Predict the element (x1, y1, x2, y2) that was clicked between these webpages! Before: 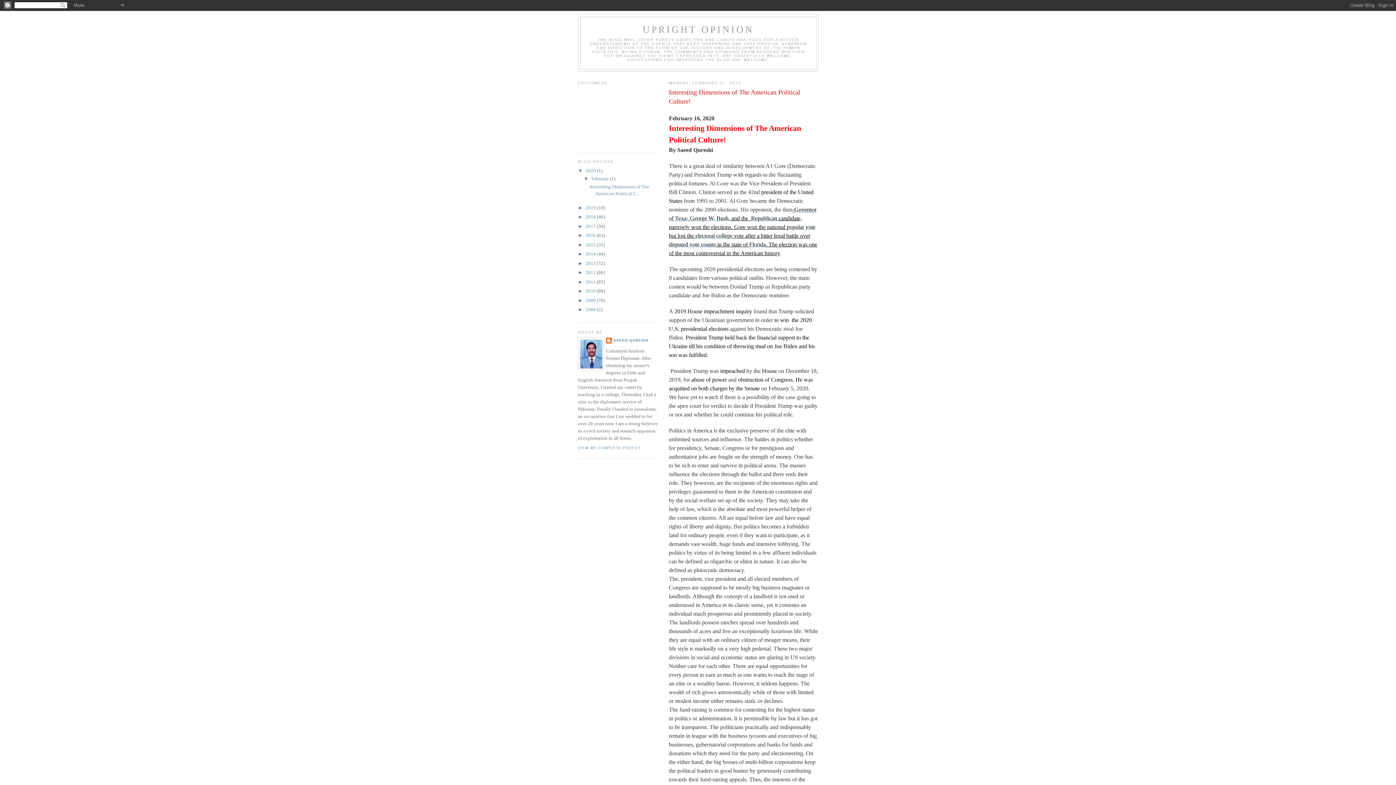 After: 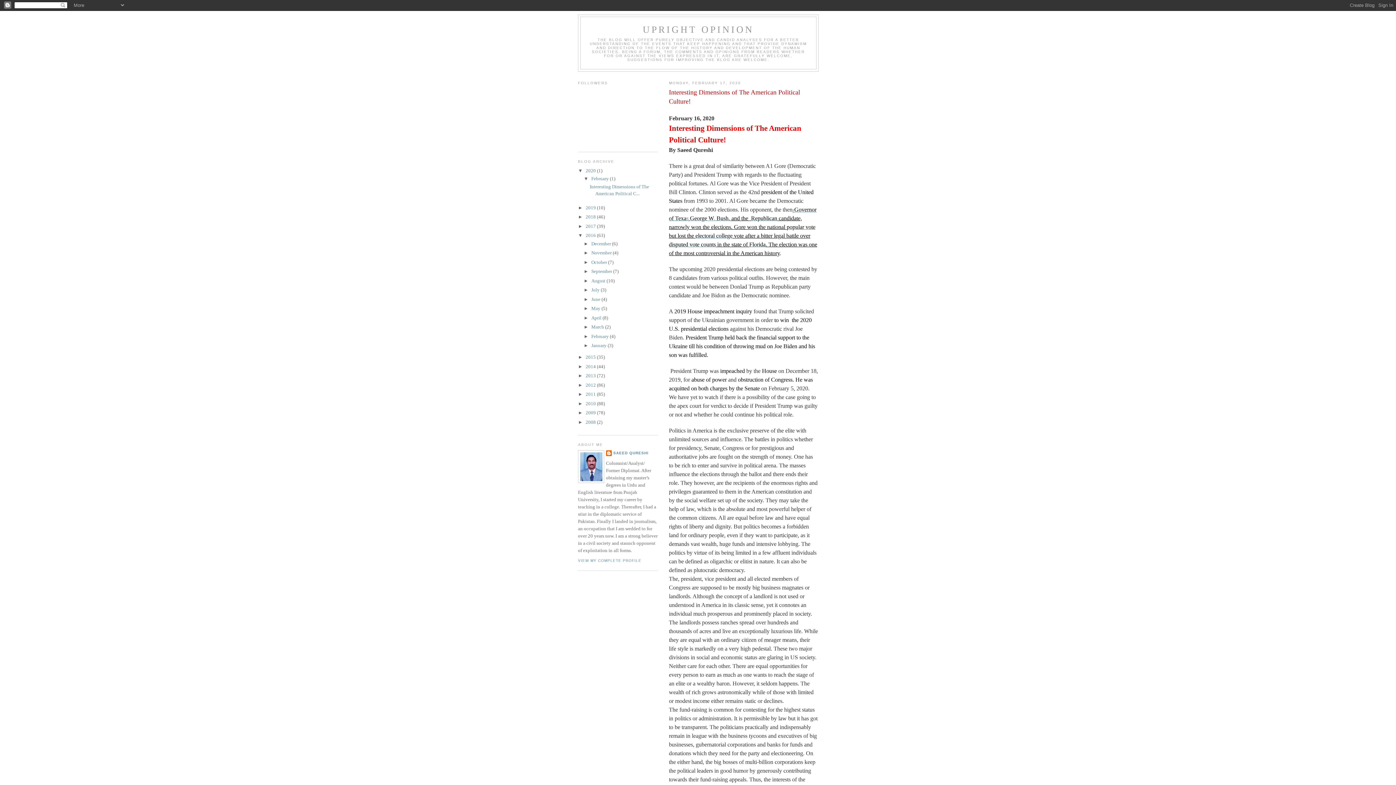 Action: label: ►   bbox: (578, 232, 585, 238)